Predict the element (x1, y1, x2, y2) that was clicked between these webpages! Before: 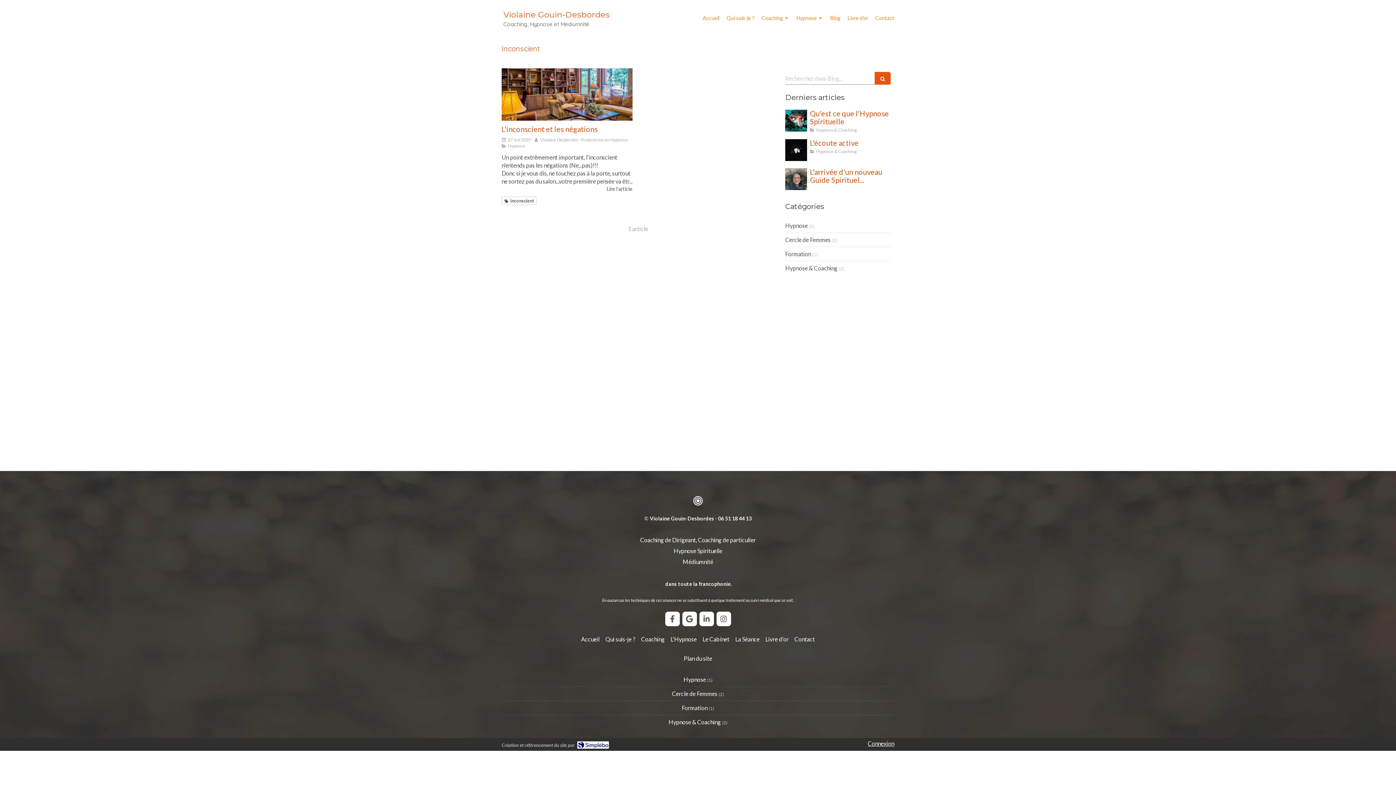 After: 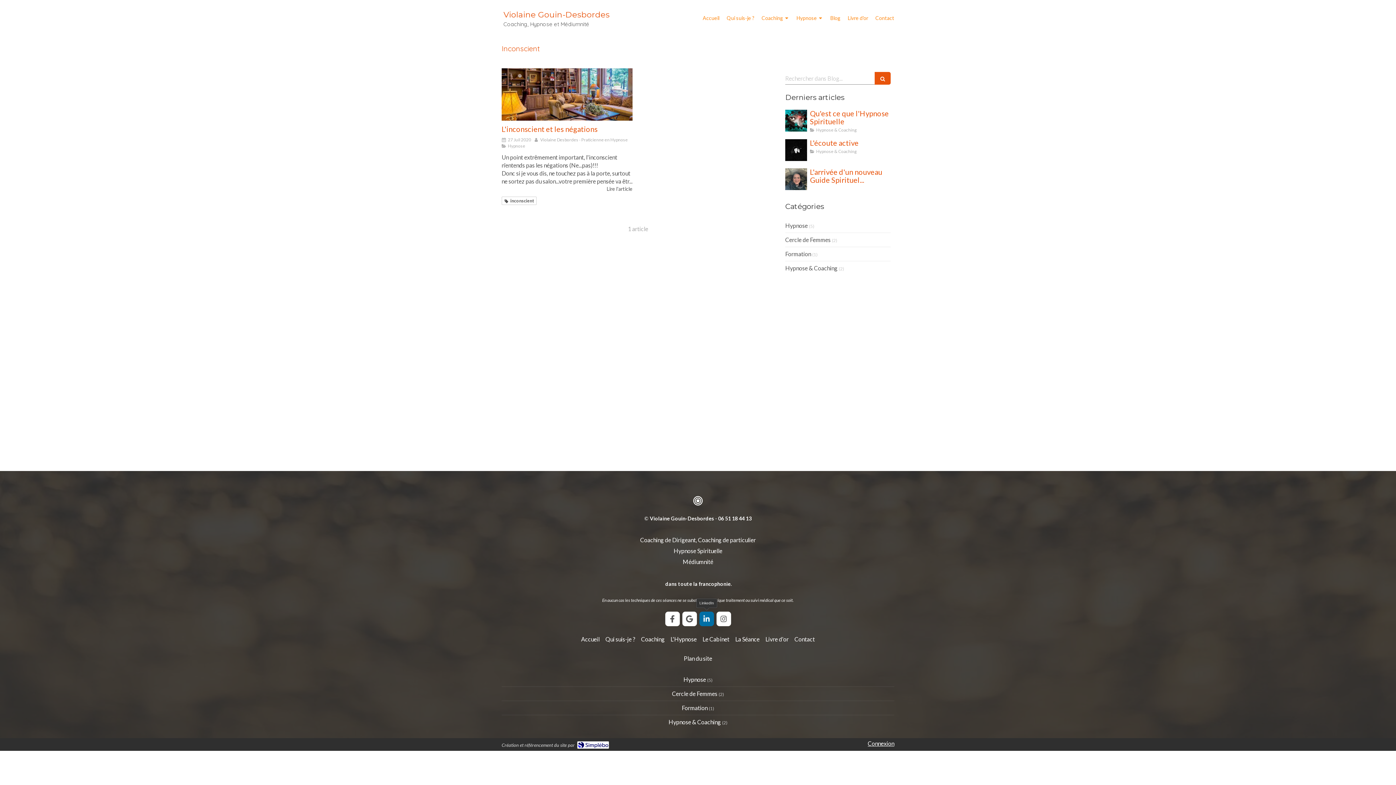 Action: bbox: (699, 612, 714, 626)